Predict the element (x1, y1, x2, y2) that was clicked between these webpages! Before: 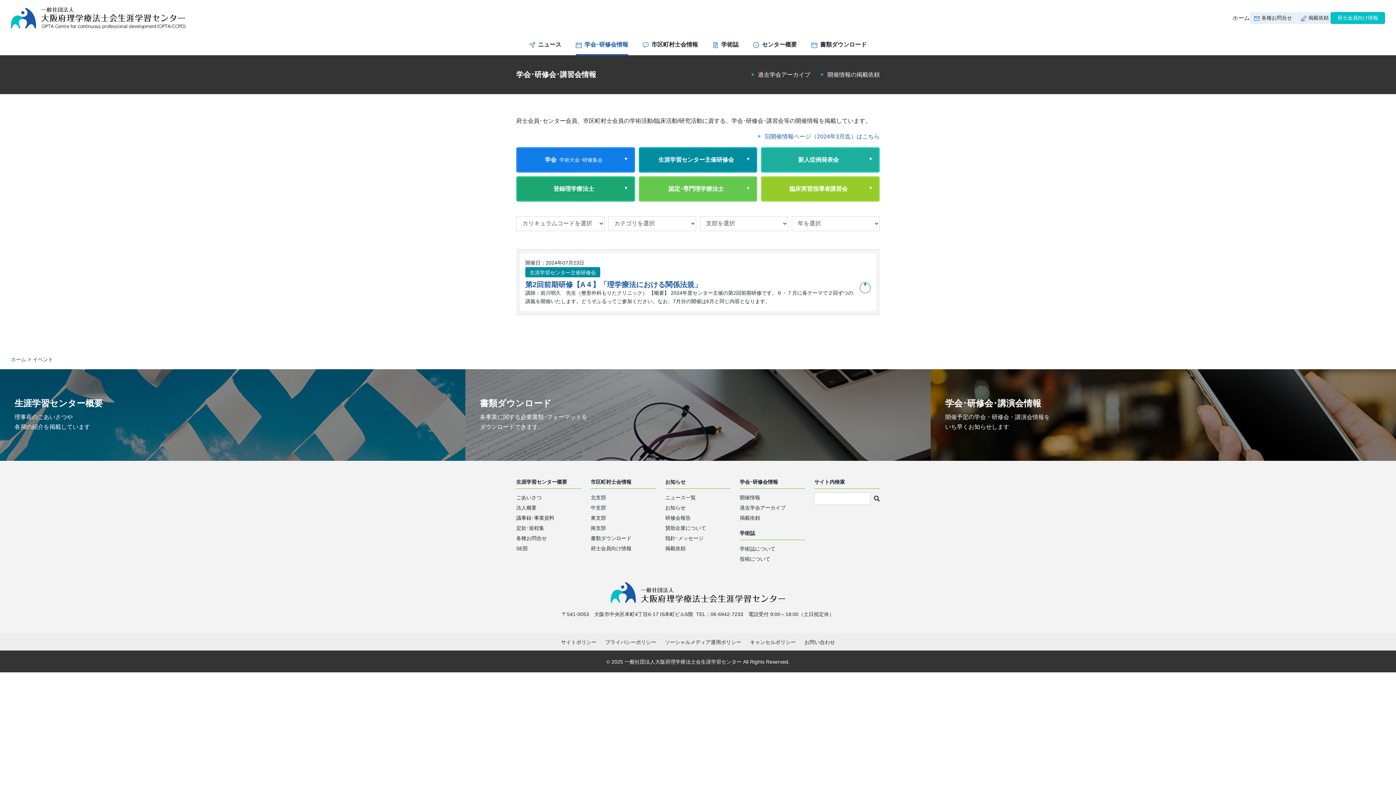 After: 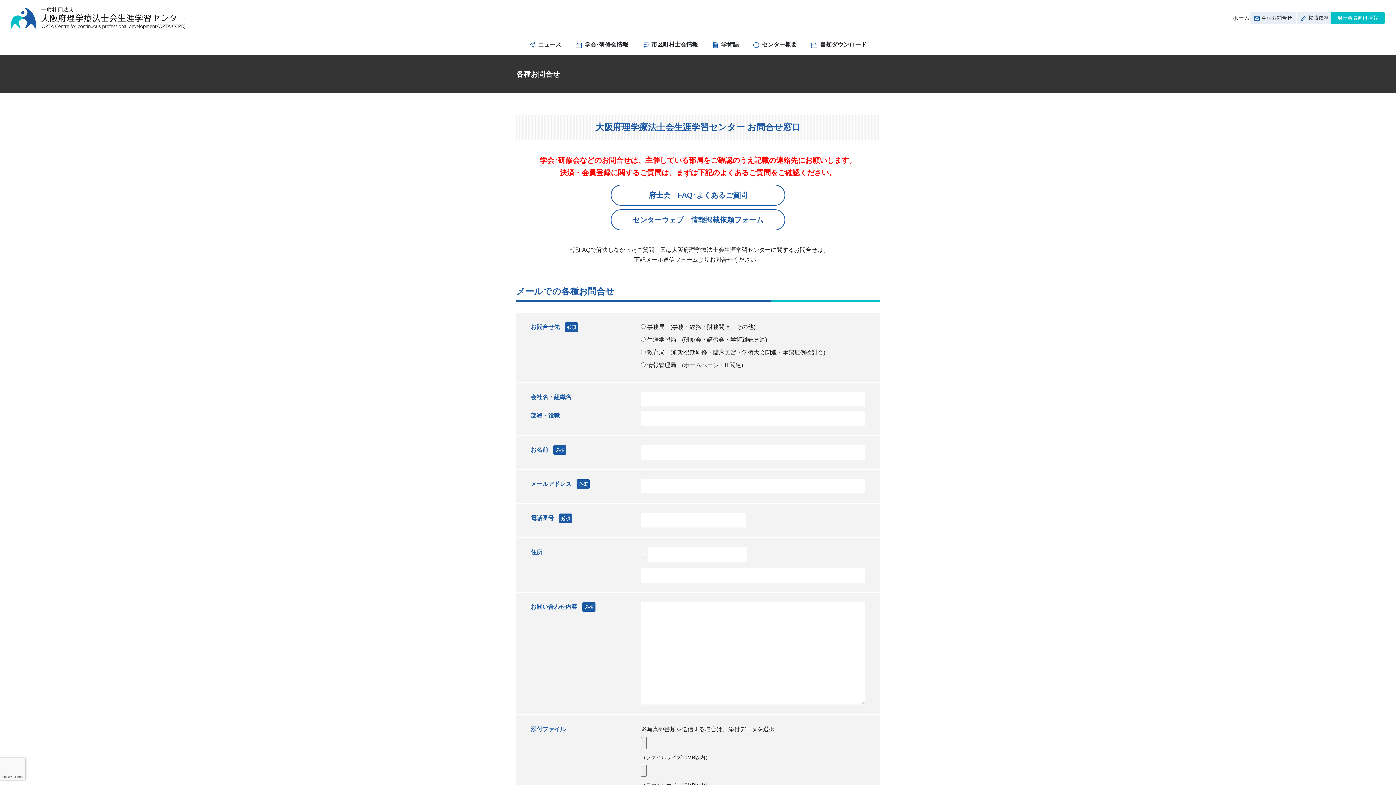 Action: bbox: (804, 638, 835, 646) label: お問い合わせ